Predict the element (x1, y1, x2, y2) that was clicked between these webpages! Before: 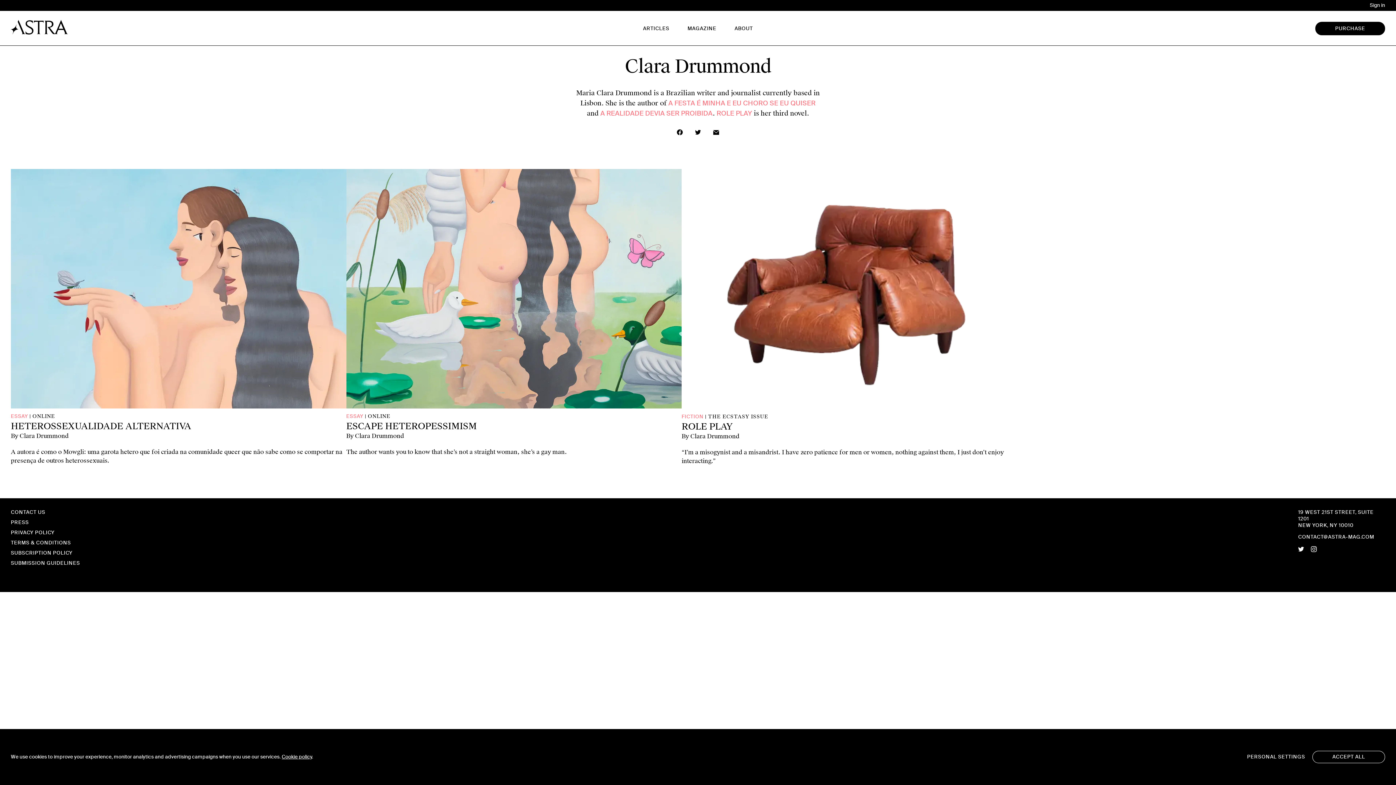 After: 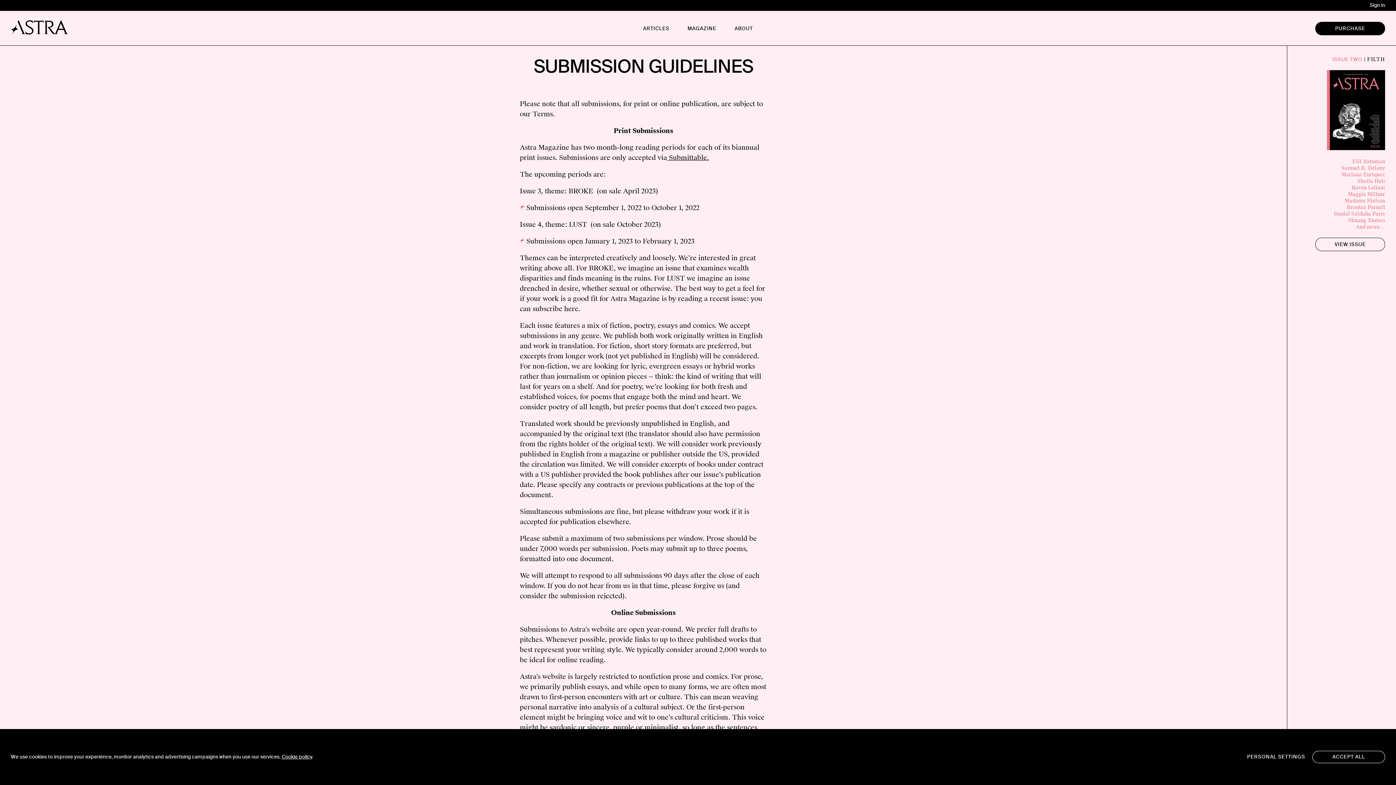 Action: label: SUBMISSION GUIDELINES bbox: (10, 560, 80, 566)